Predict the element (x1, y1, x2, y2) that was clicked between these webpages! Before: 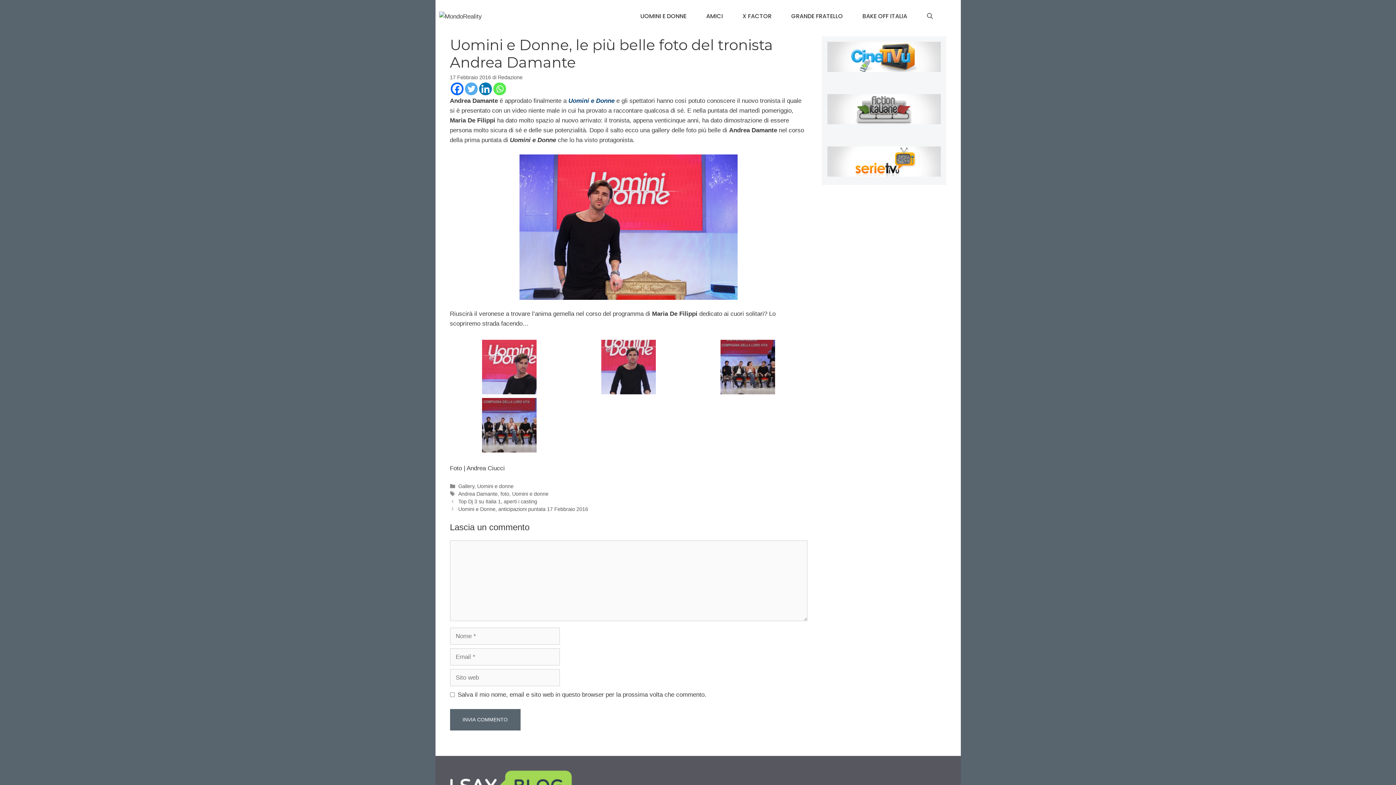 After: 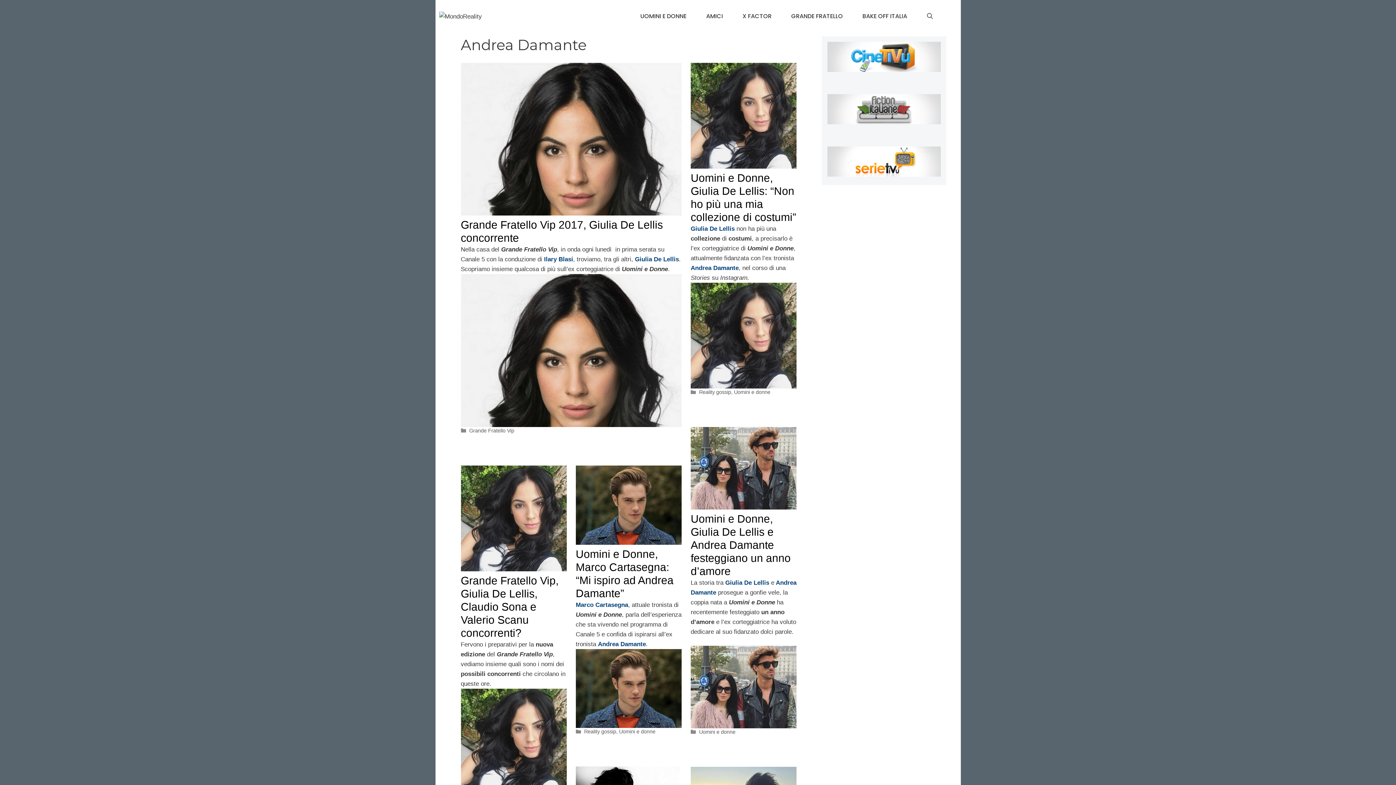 Action: bbox: (458, 491, 497, 496) label: Andrea Damante